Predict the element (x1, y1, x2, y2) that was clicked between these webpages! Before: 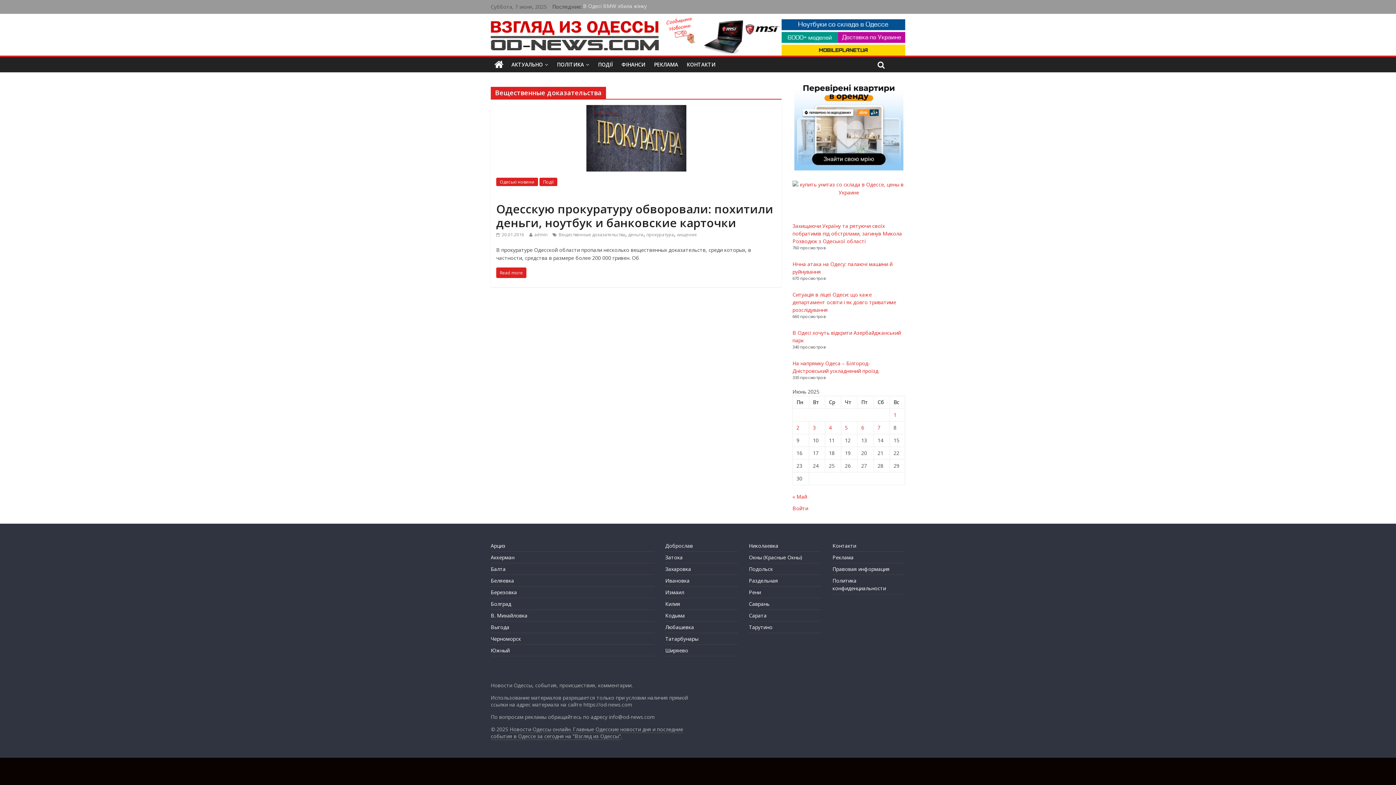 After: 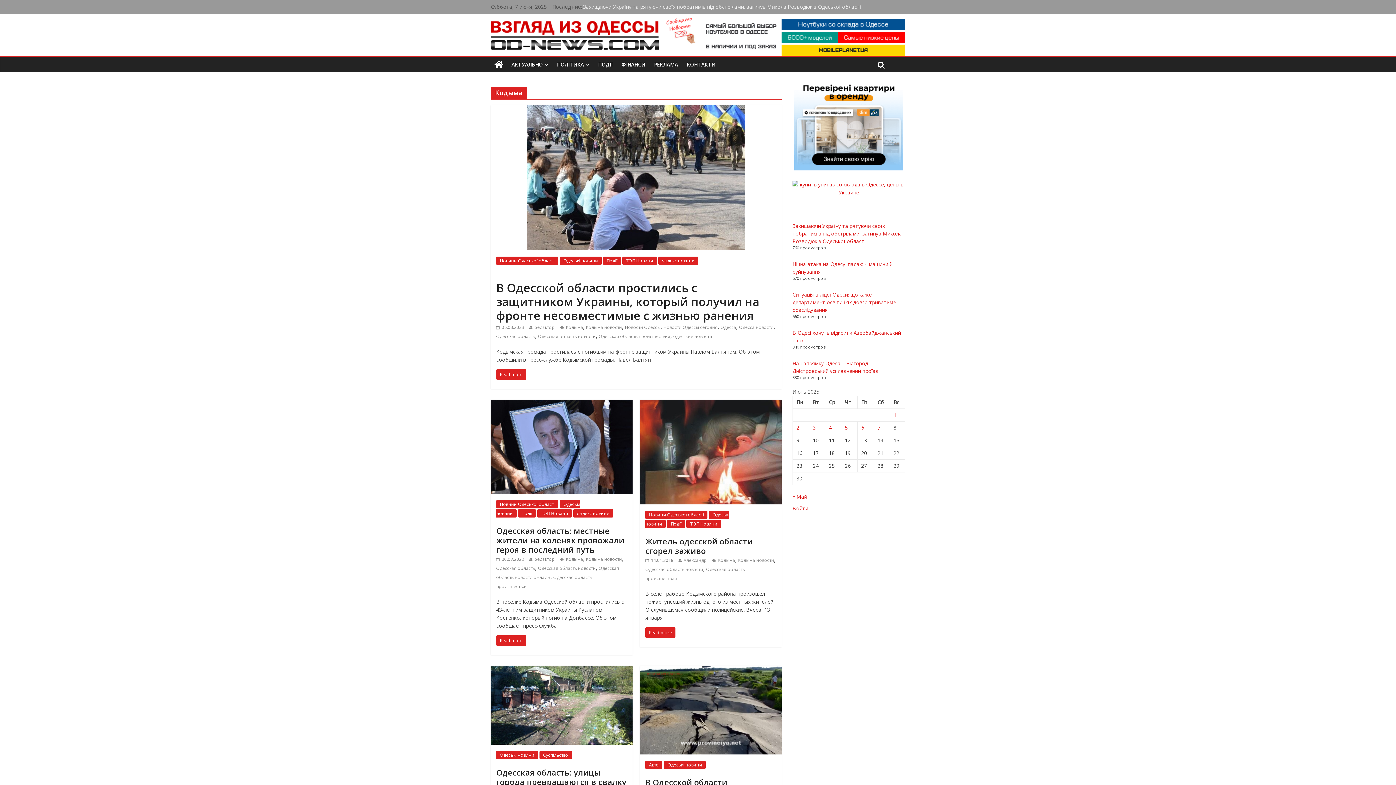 Action: label: Кодыма bbox: (665, 612, 685, 619)